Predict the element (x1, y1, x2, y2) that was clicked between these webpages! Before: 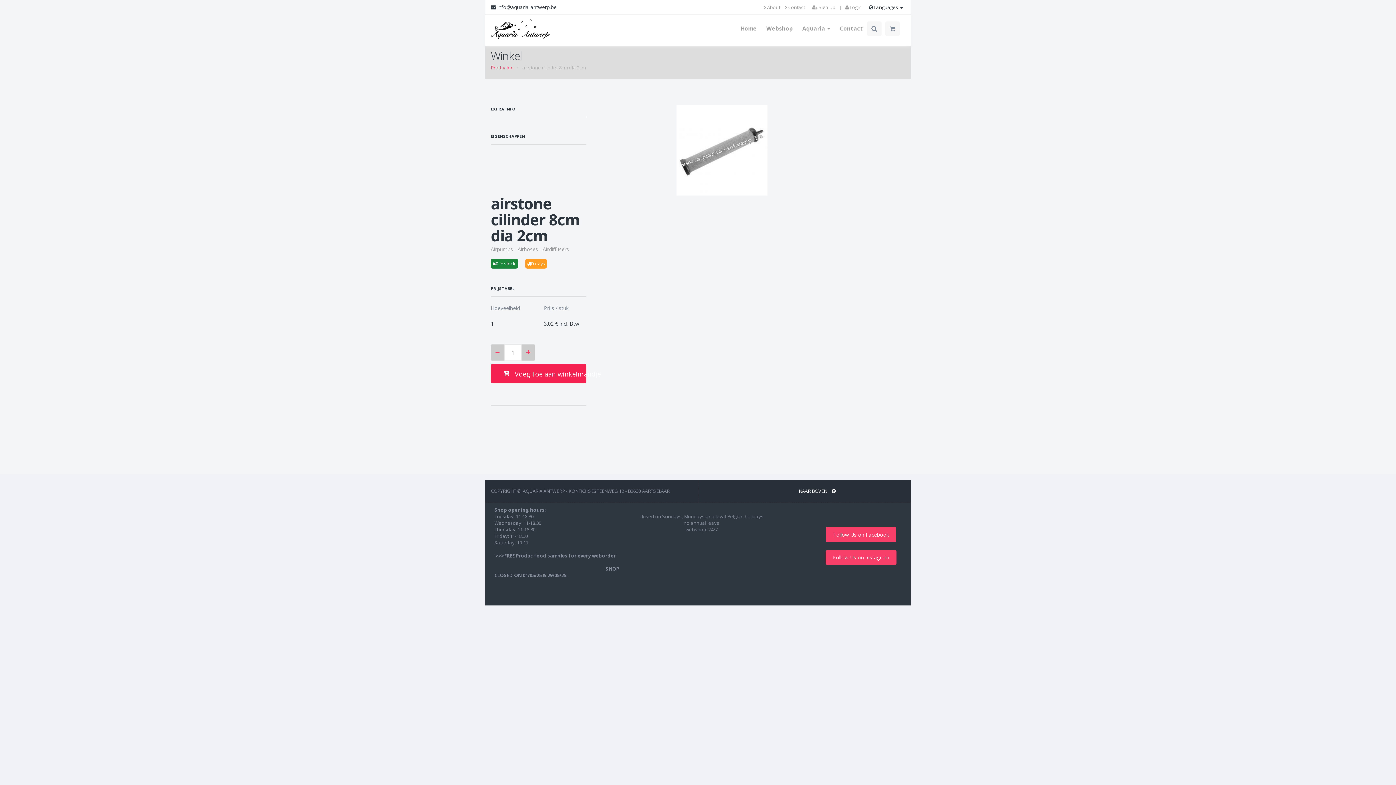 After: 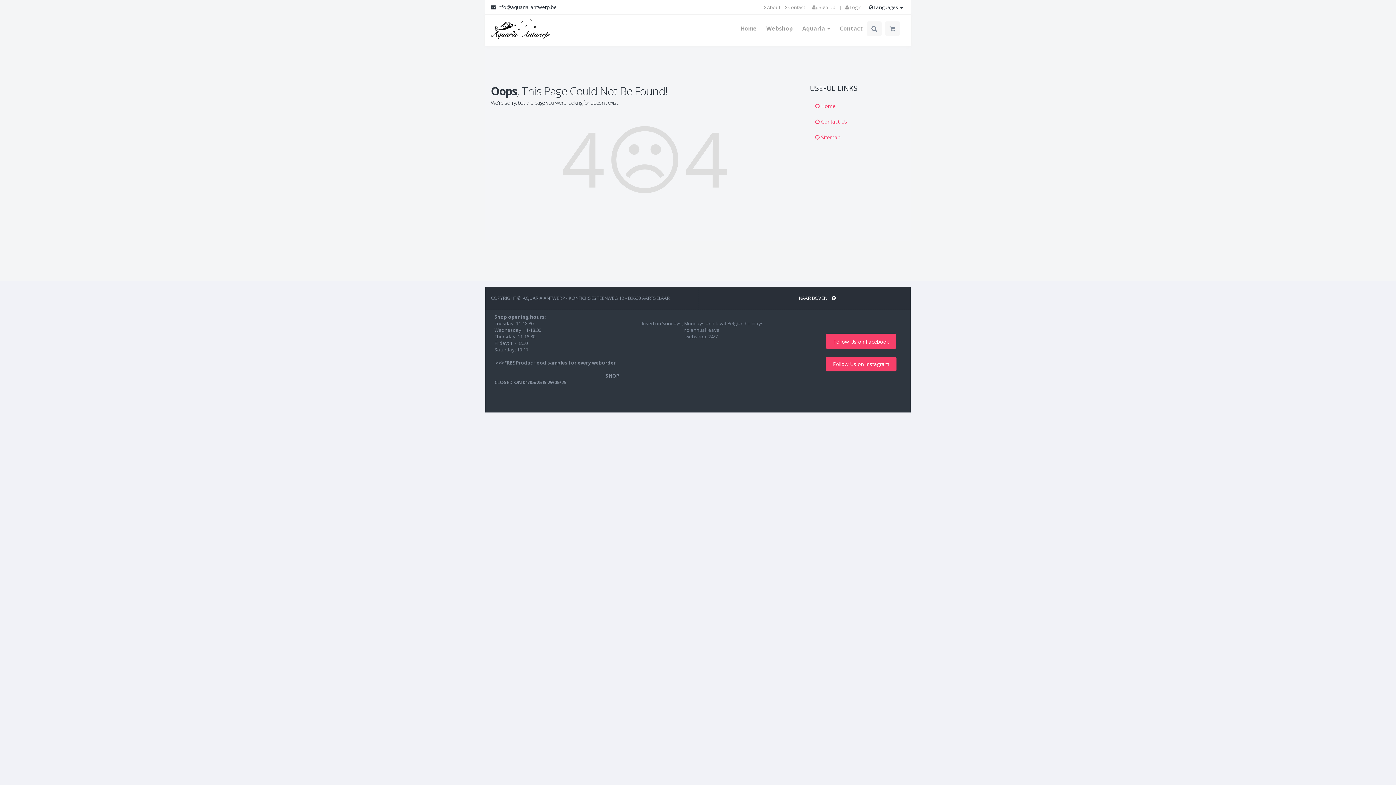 Action: bbox: (812, 4, 839, 10) label:  Sign Up